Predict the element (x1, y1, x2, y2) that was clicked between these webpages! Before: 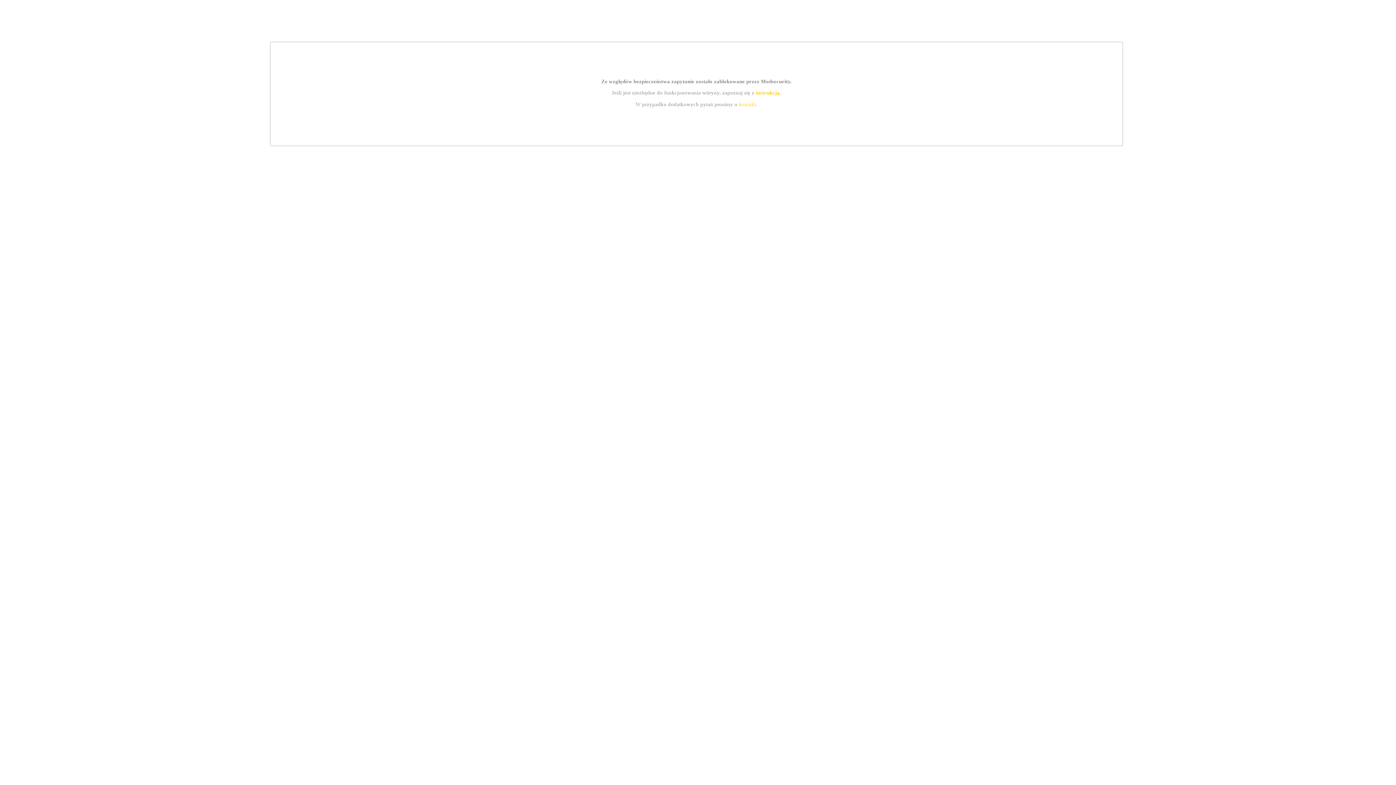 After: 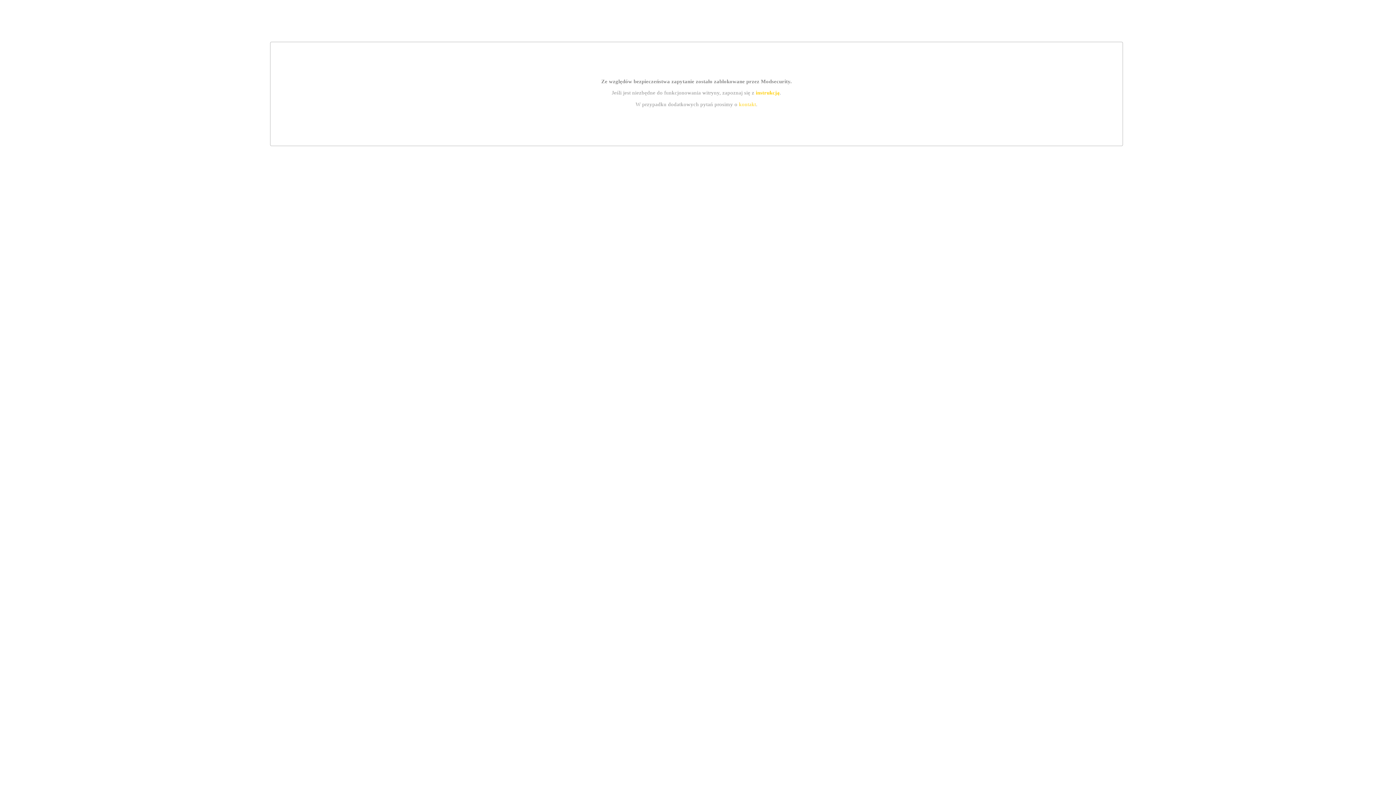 Action: label: instrukcją bbox: (755, 89, 779, 95)